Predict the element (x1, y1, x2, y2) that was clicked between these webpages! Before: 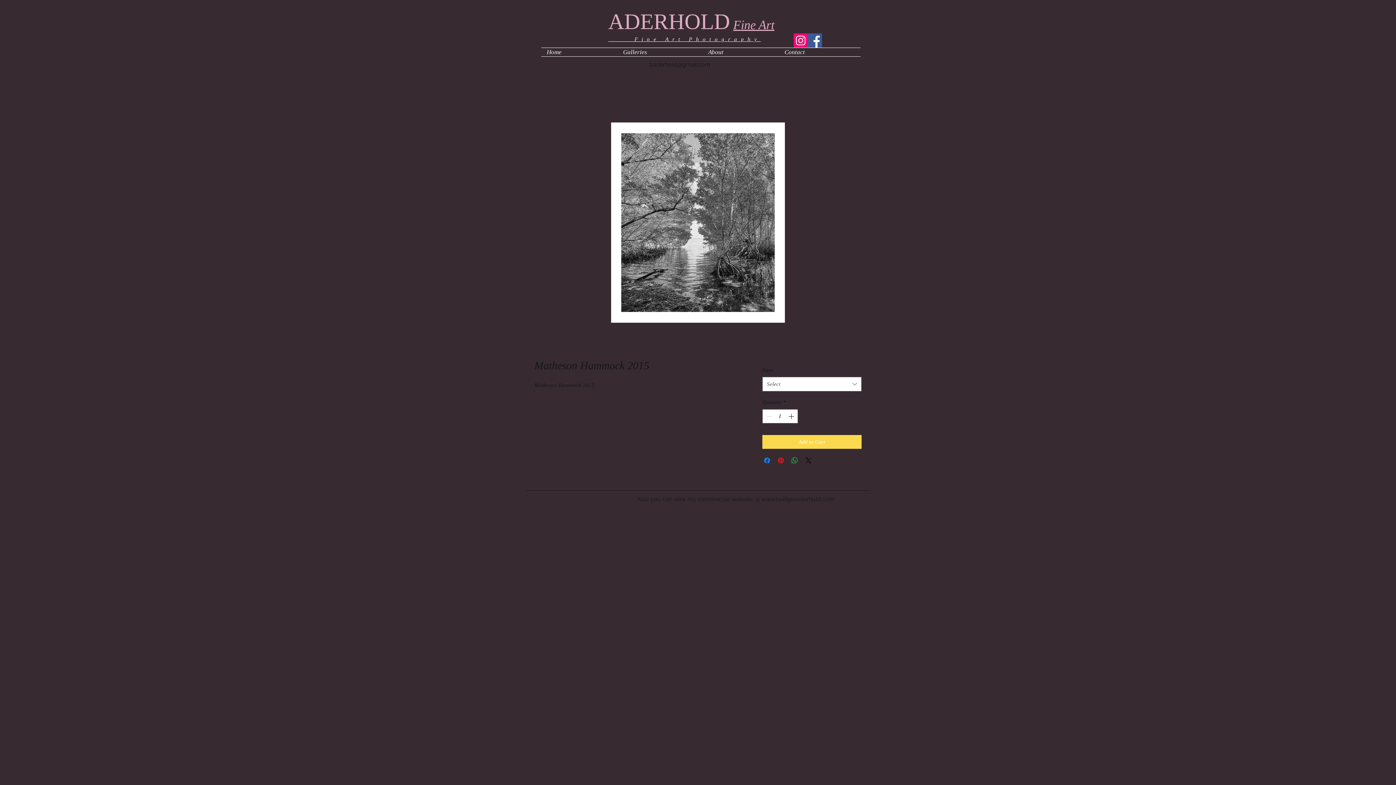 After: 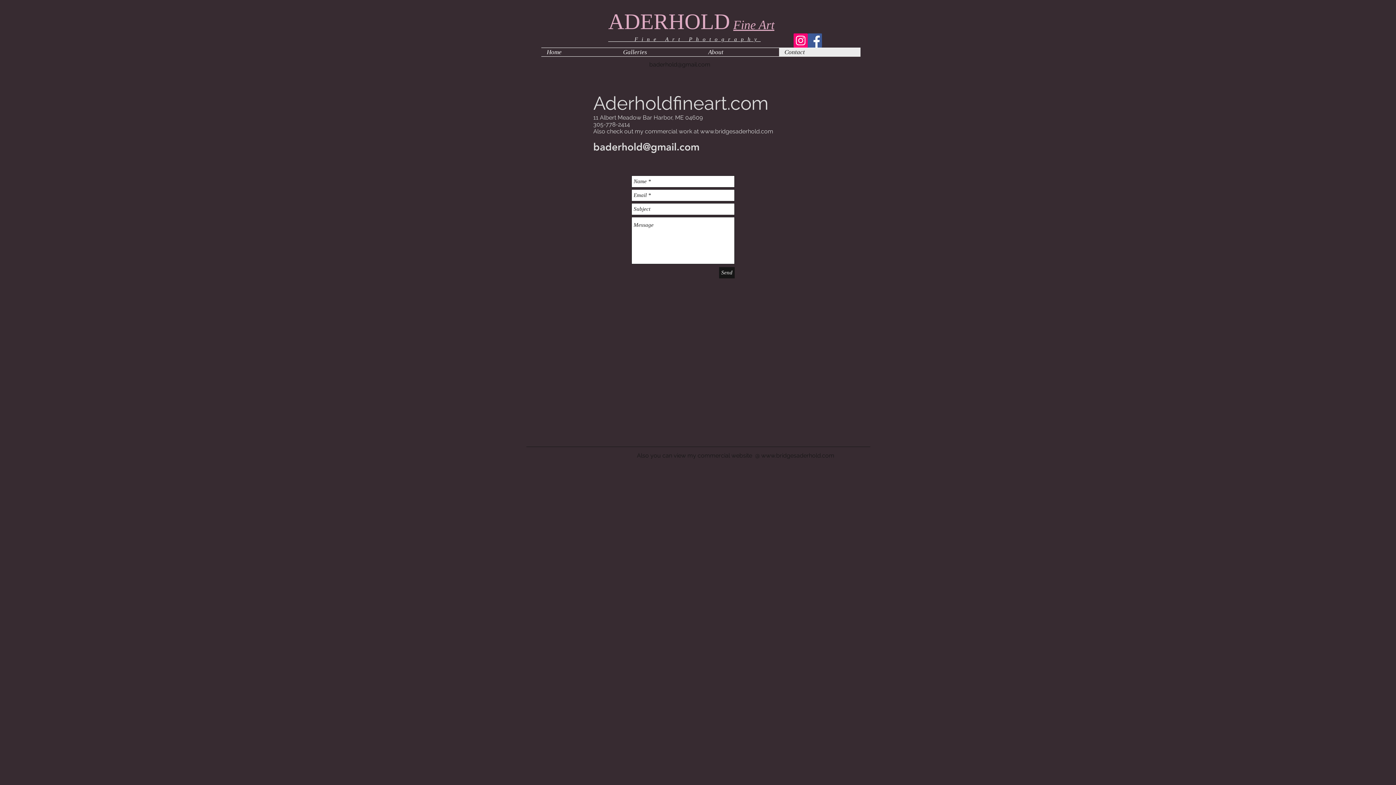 Action: bbox: (779, 48, 860, 56) label: Contact